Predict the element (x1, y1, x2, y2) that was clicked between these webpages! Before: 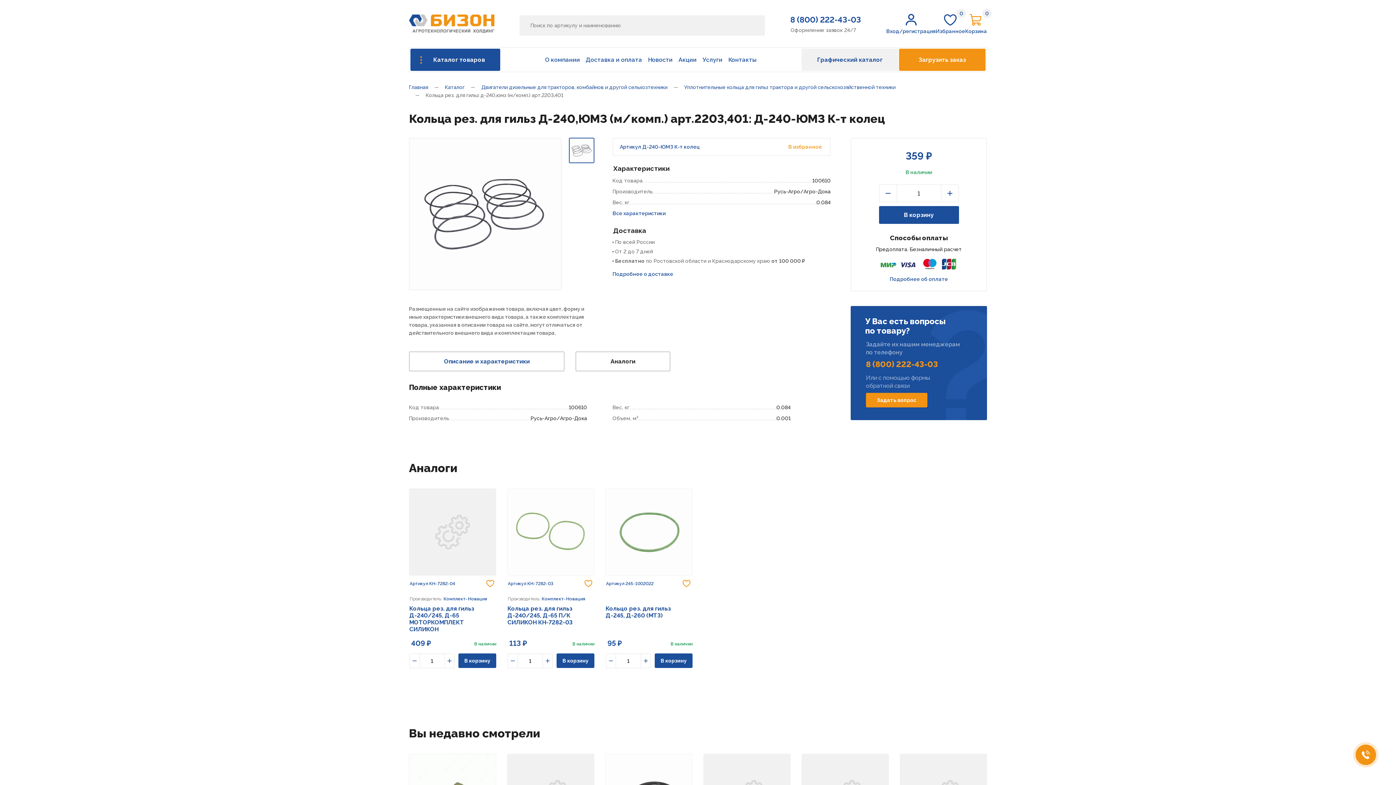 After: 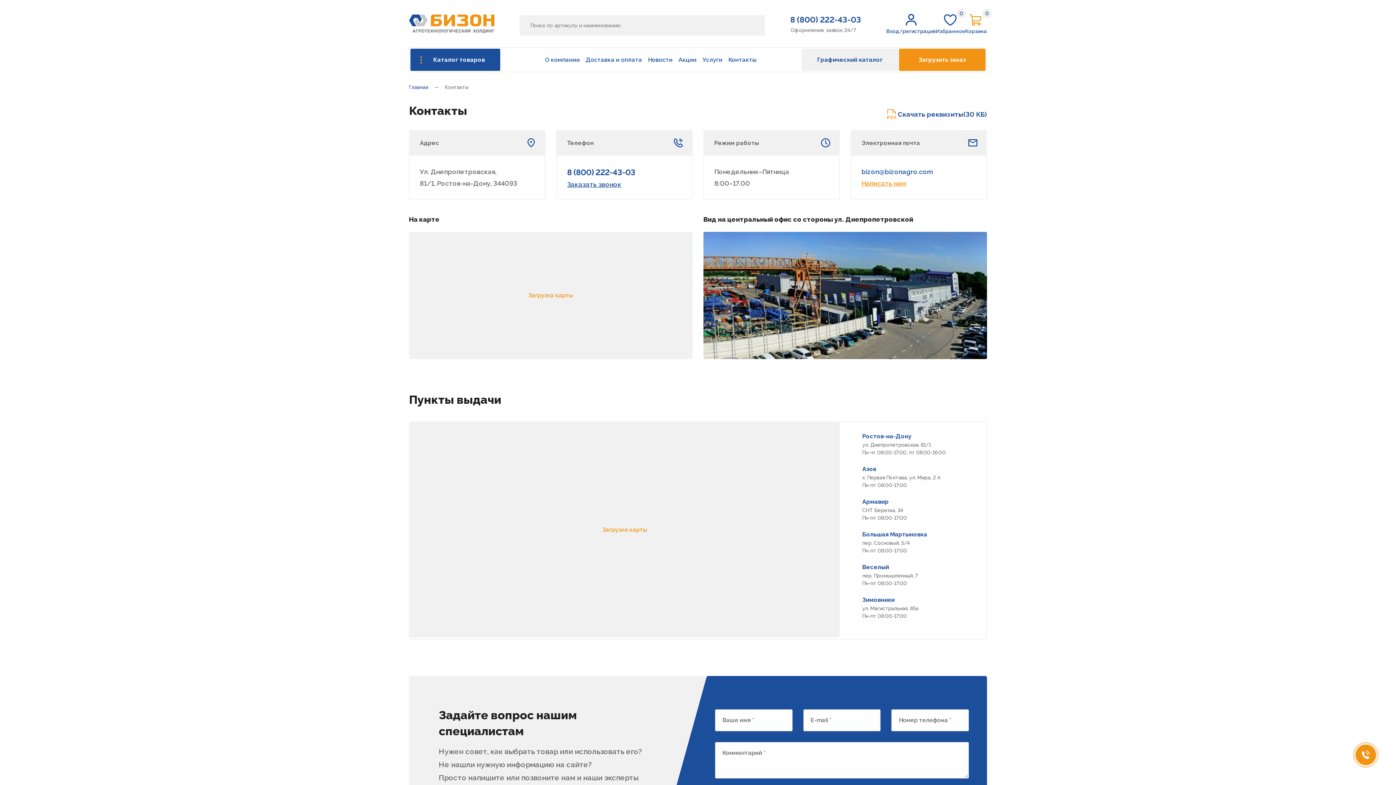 Action: bbox: (725, 48, 759, 71) label: Контакты